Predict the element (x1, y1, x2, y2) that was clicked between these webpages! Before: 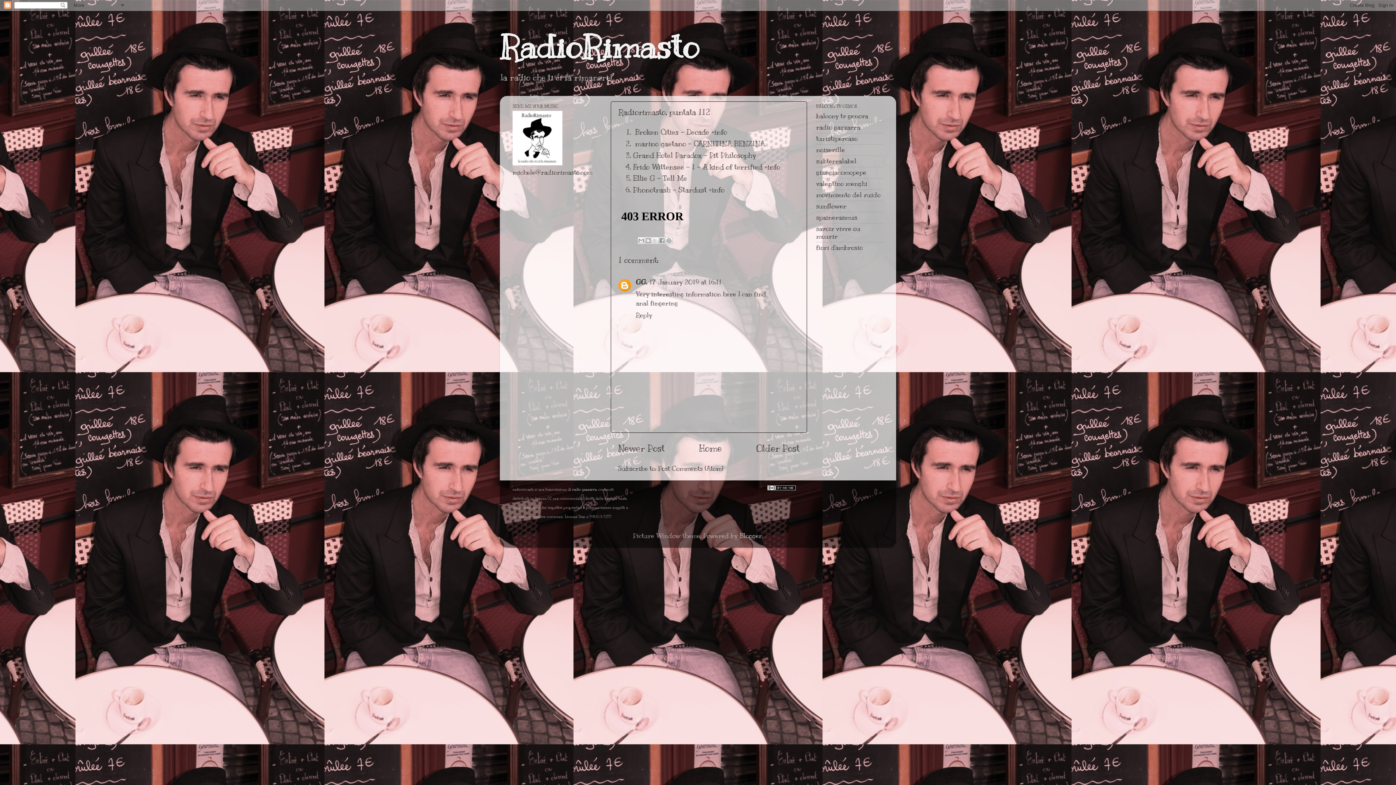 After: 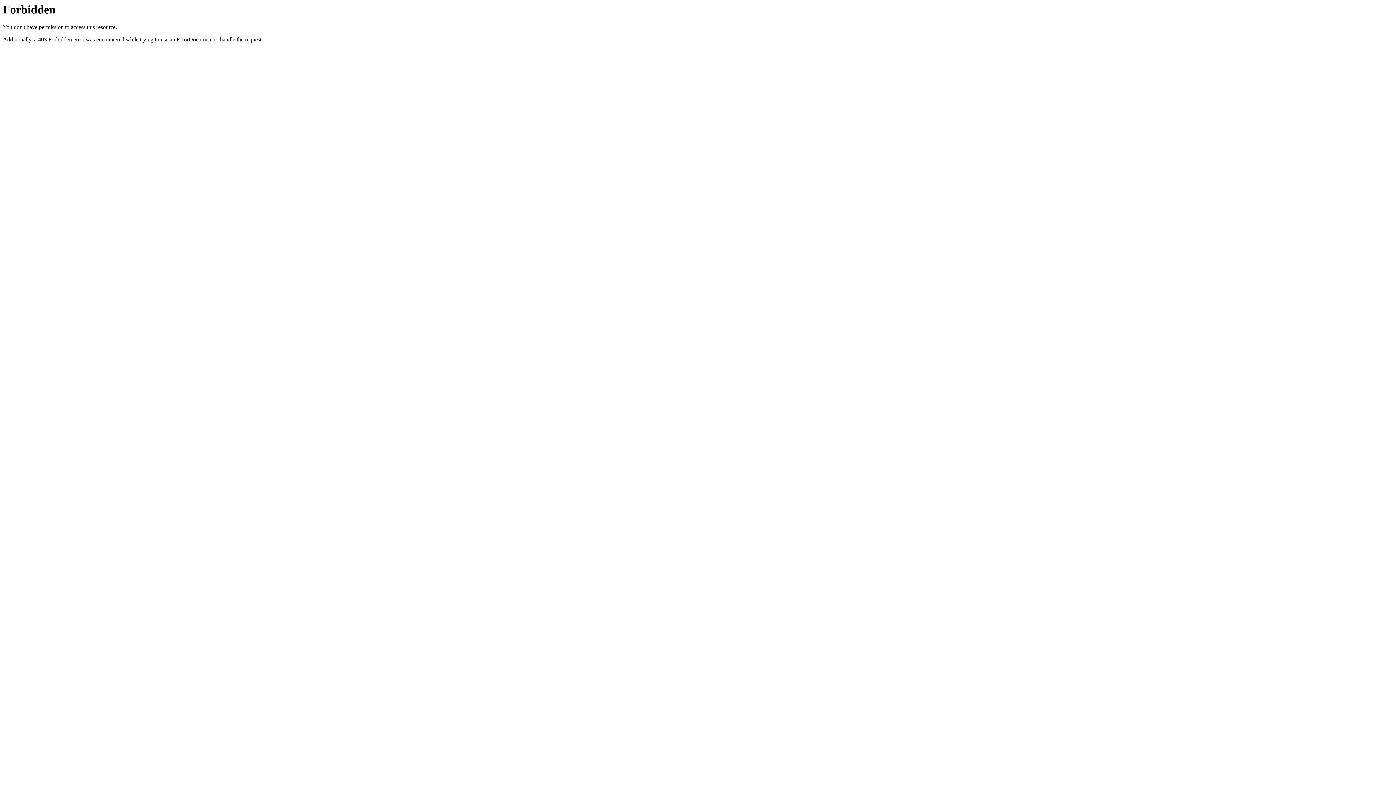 Action: bbox: (816, 112, 868, 120) label: balcony tv genova